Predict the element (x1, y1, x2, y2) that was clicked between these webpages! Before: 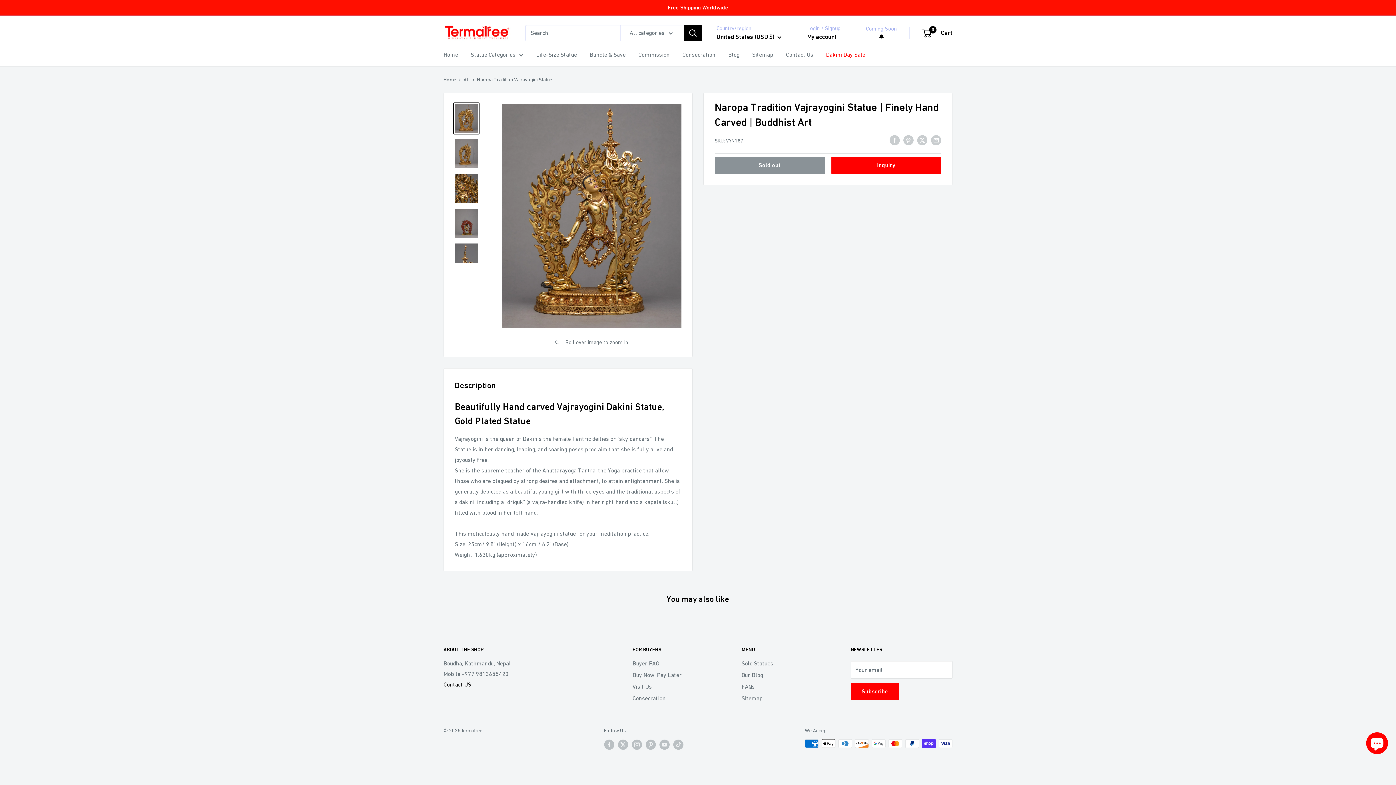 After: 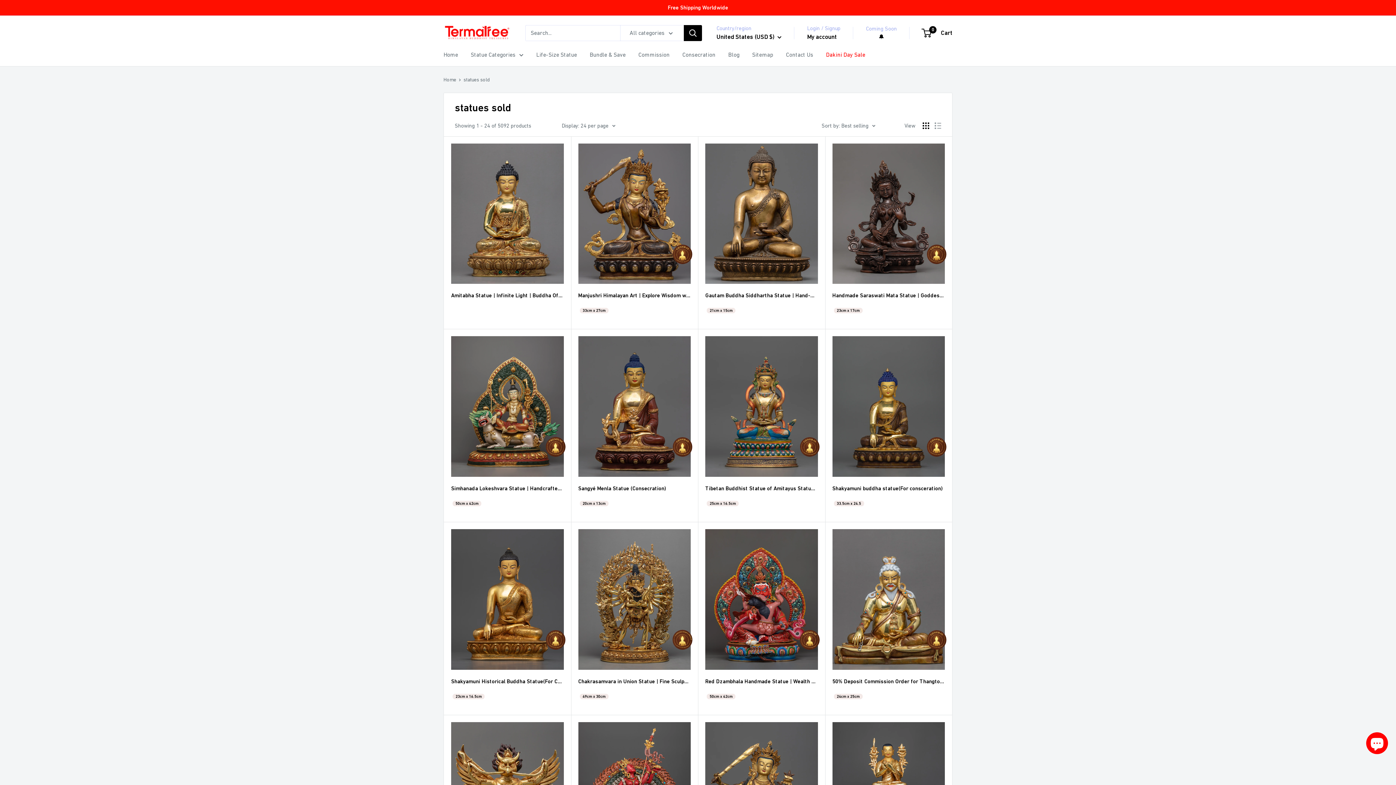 Action: label: Sold Statues bbox: (741, 657, 825, 669)